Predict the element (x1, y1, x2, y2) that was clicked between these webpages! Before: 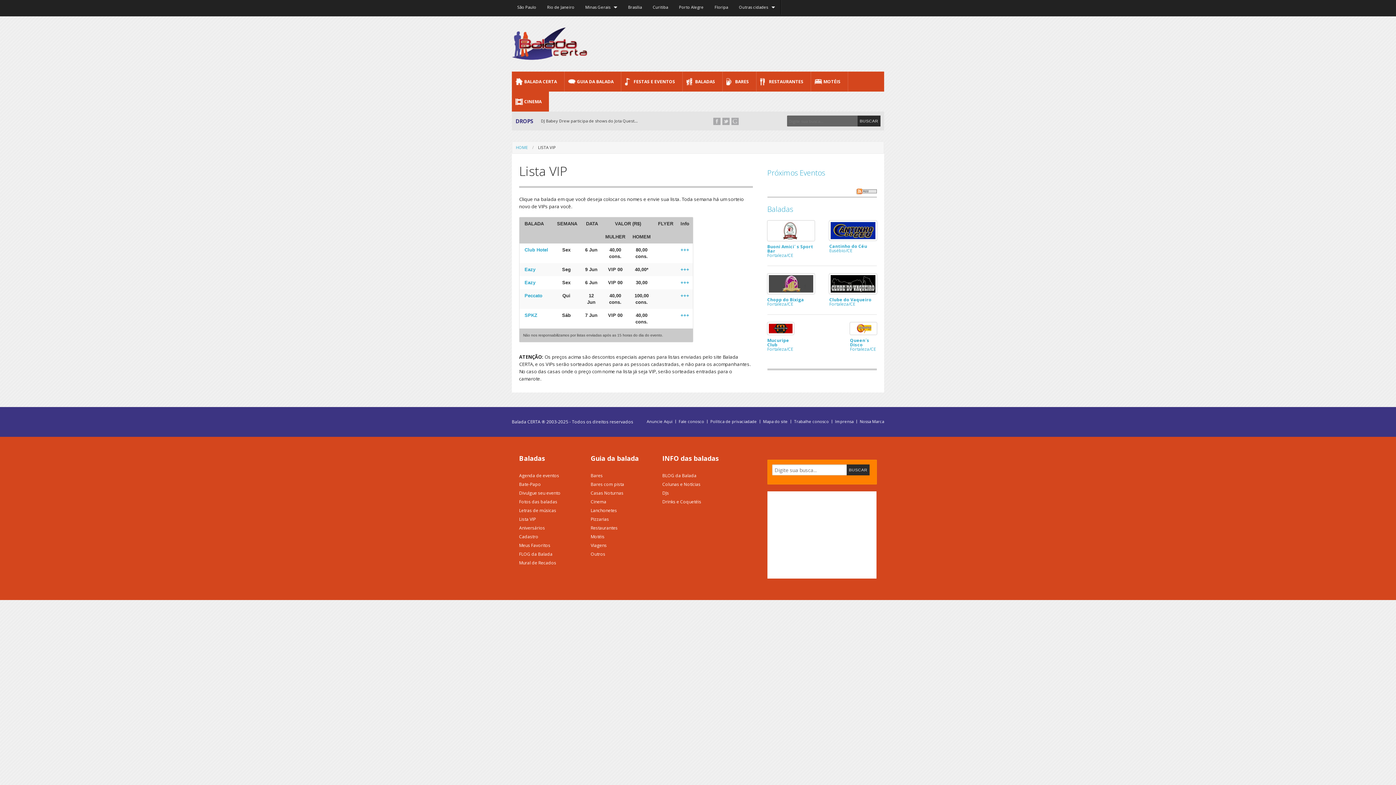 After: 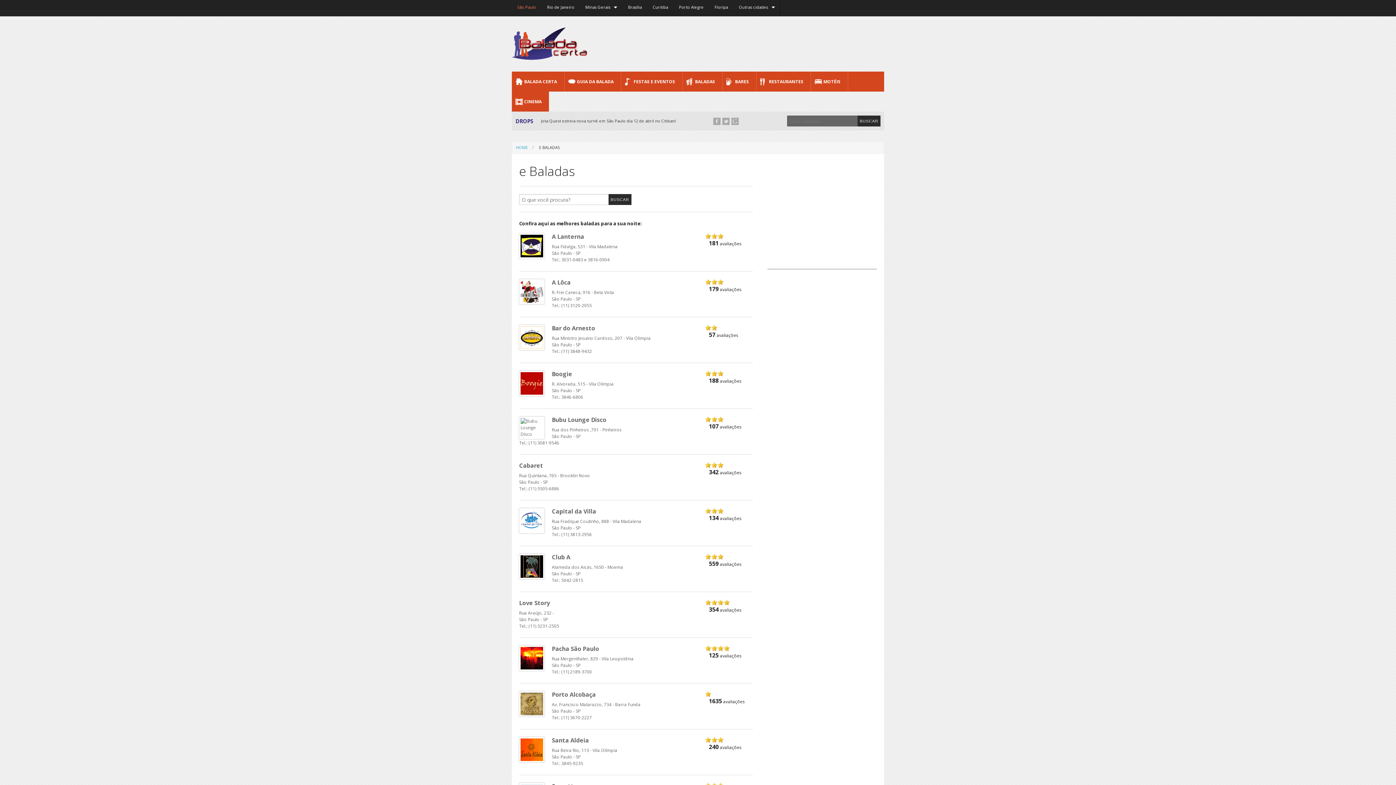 Action: label: Guia da balada bbox: (590, 454, 638, 462)